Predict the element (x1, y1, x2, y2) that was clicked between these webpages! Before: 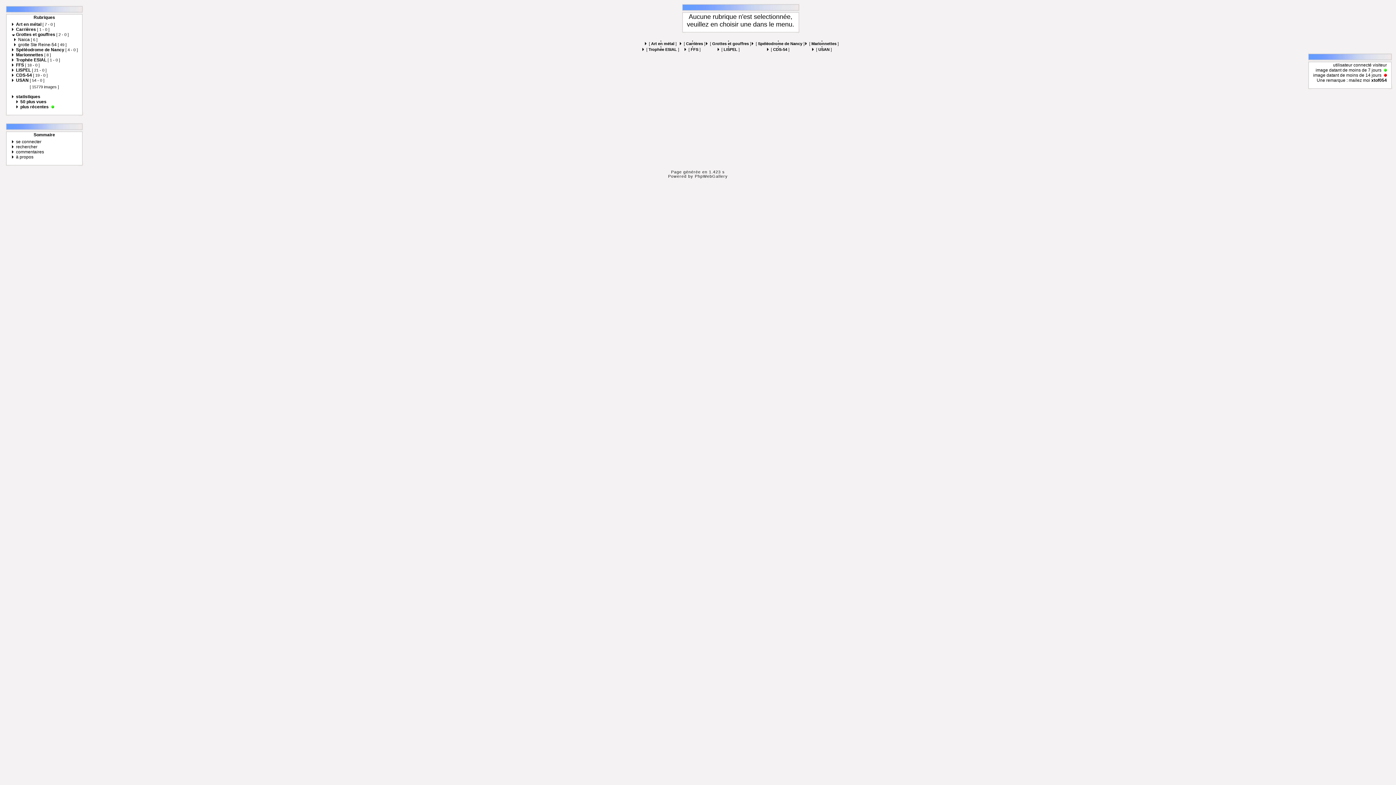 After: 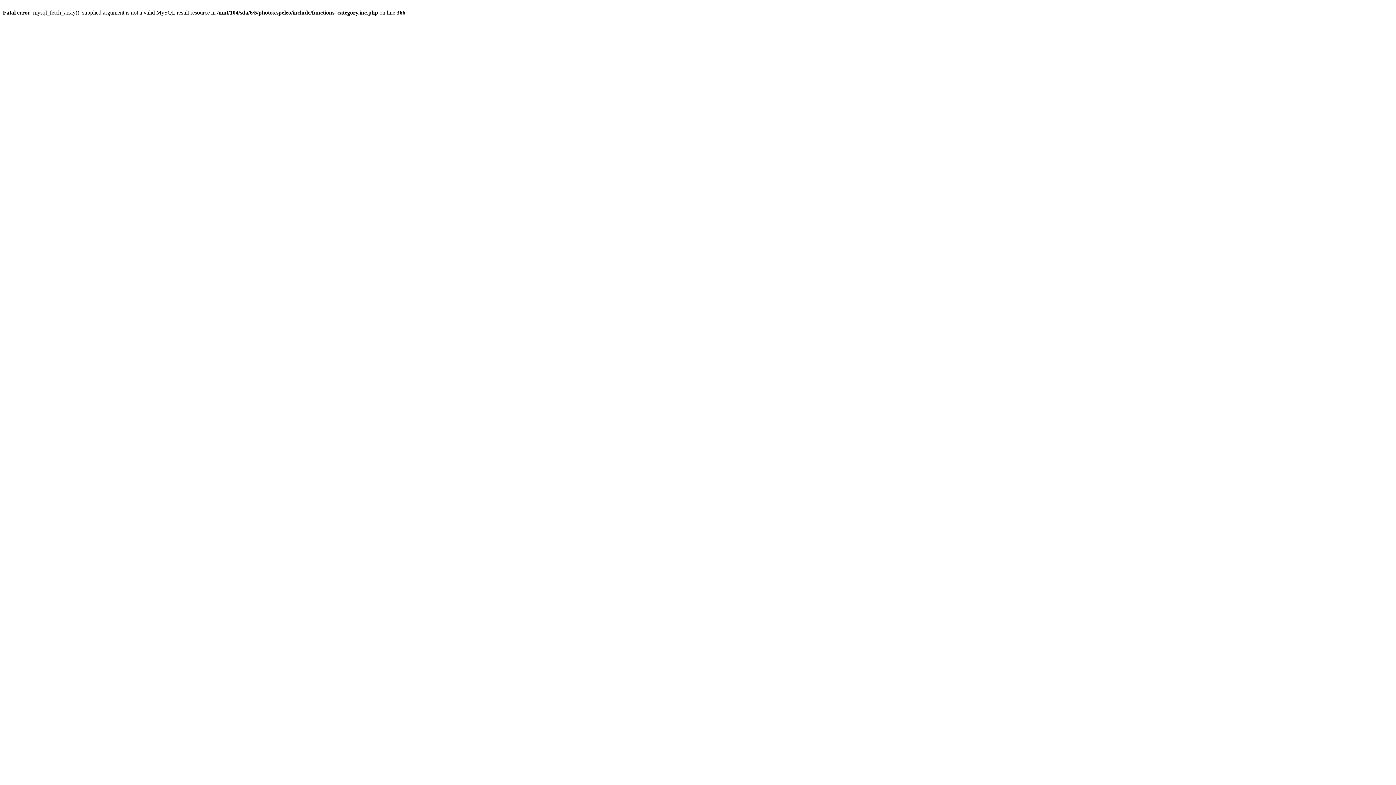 Action: label: 
 [ CDS-54 ] bbox: (767, 43, 789, 51)